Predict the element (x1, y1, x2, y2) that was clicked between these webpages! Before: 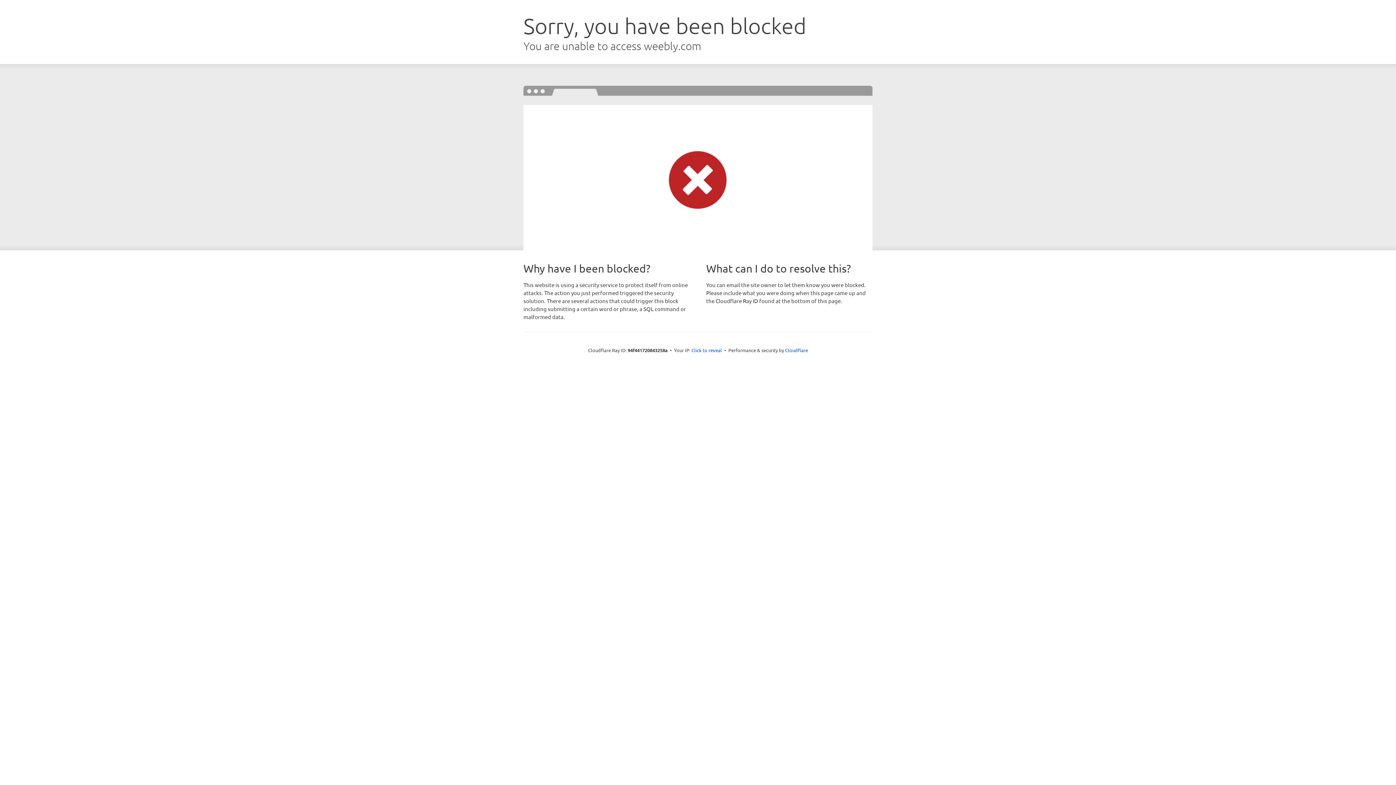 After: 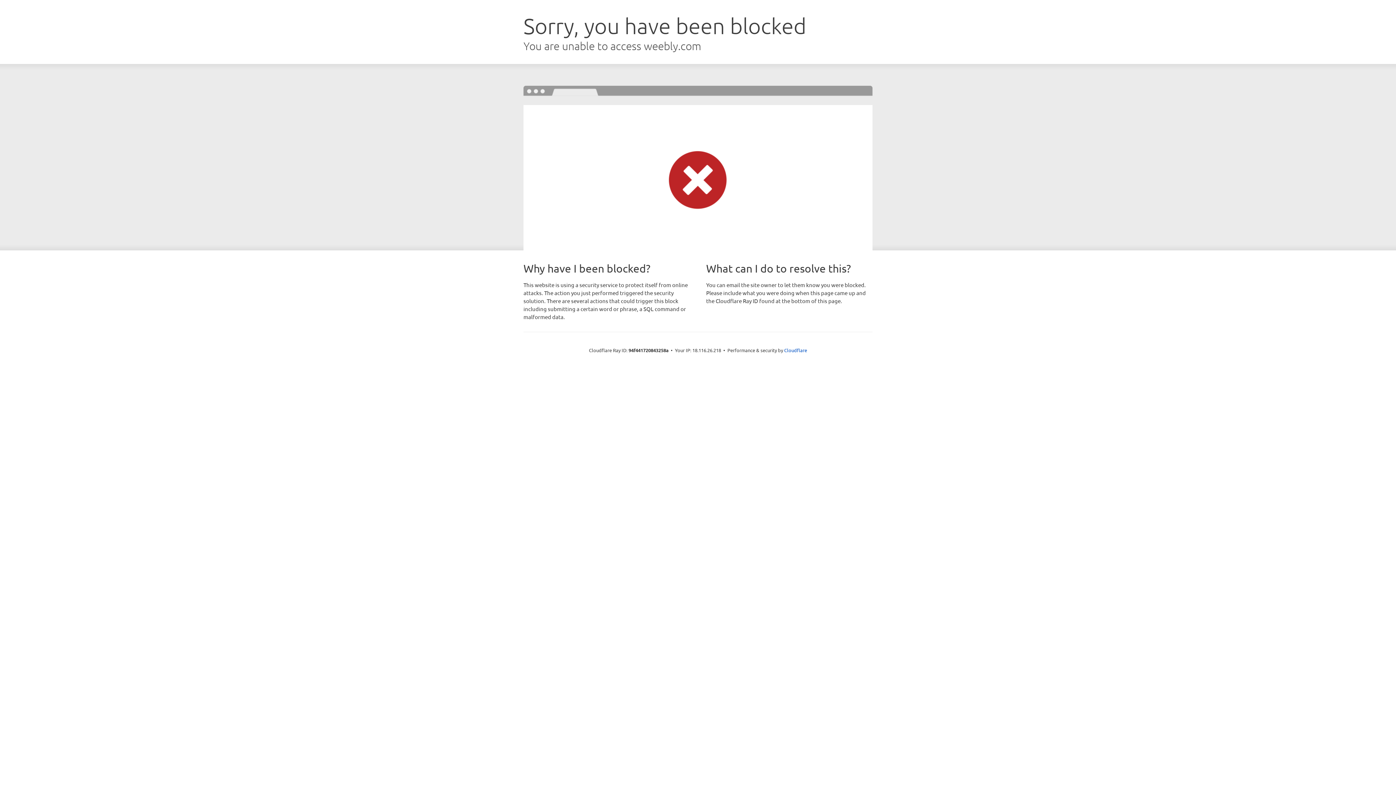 Action: label: Click to reveal bbox: (691, 346, 722, 353)